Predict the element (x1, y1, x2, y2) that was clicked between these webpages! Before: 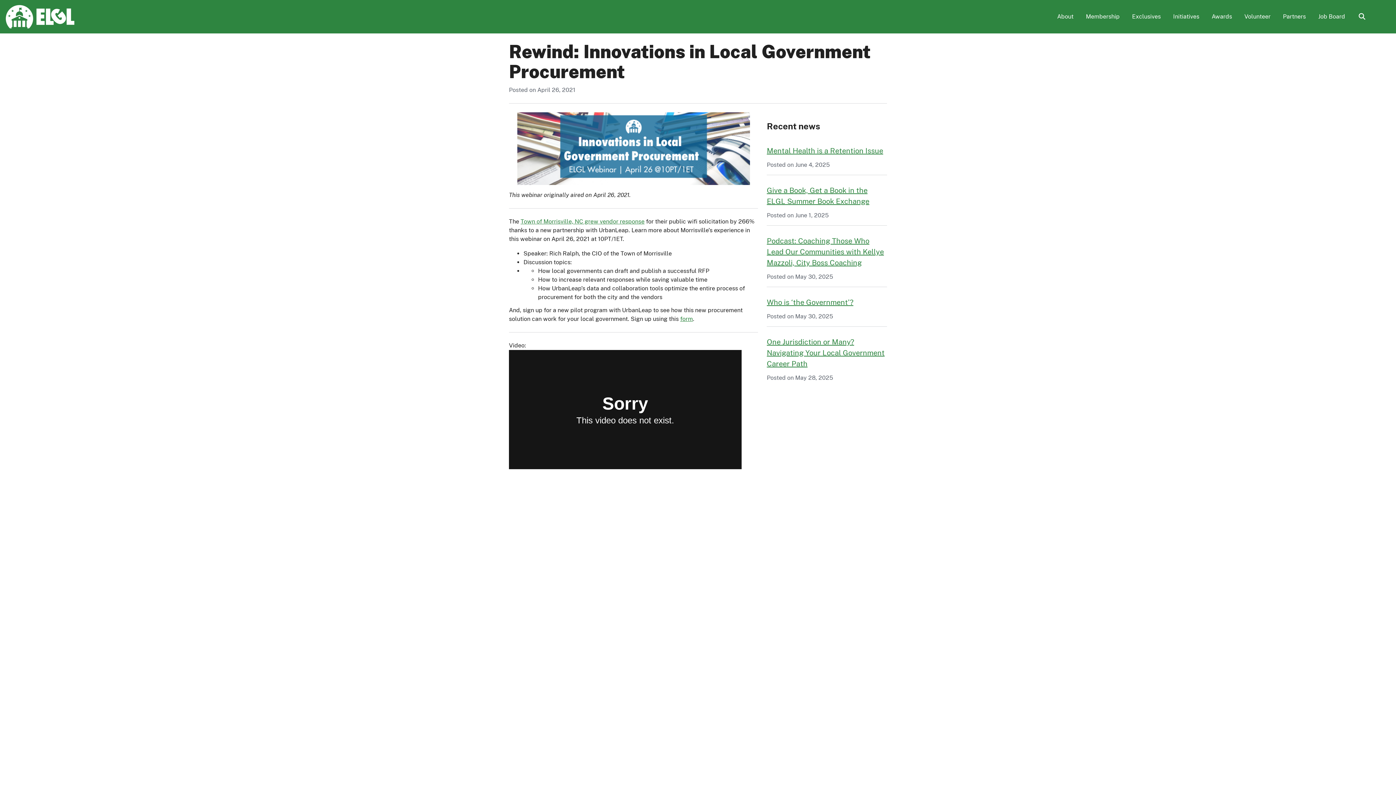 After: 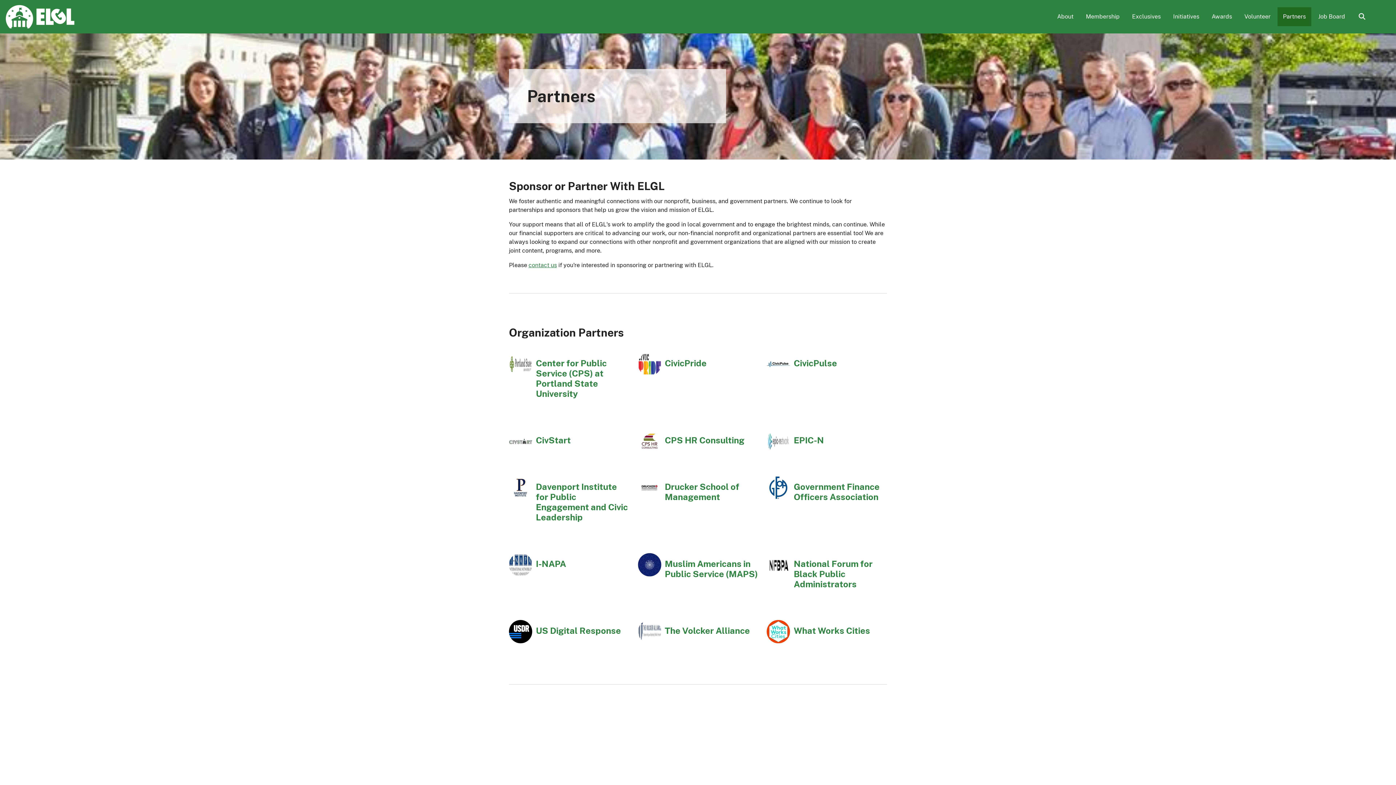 Action: bbox: (1277, 7, 1311, 26) label: Partners